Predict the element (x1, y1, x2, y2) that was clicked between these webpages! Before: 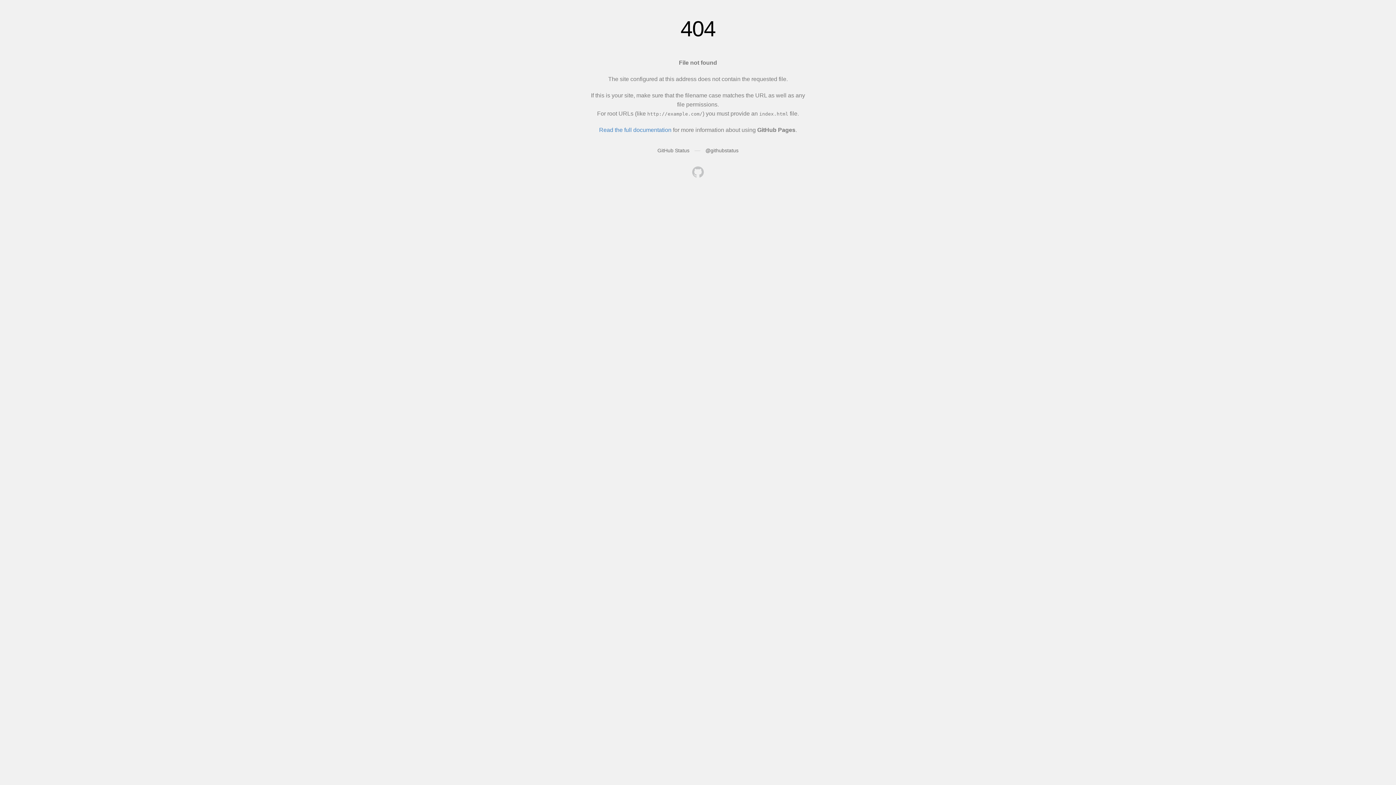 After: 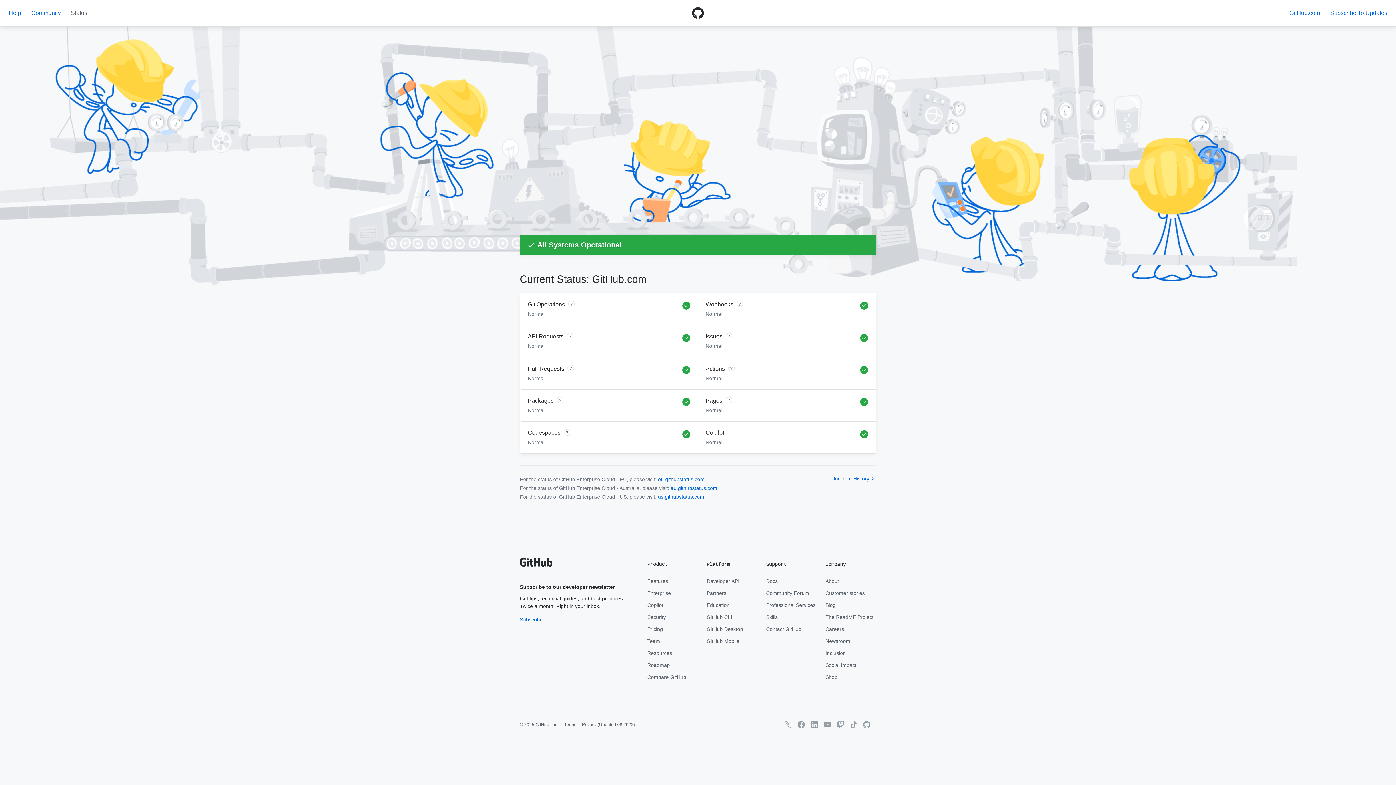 Action: label: GitHub Status bbox: (657, 147, 689, 153)